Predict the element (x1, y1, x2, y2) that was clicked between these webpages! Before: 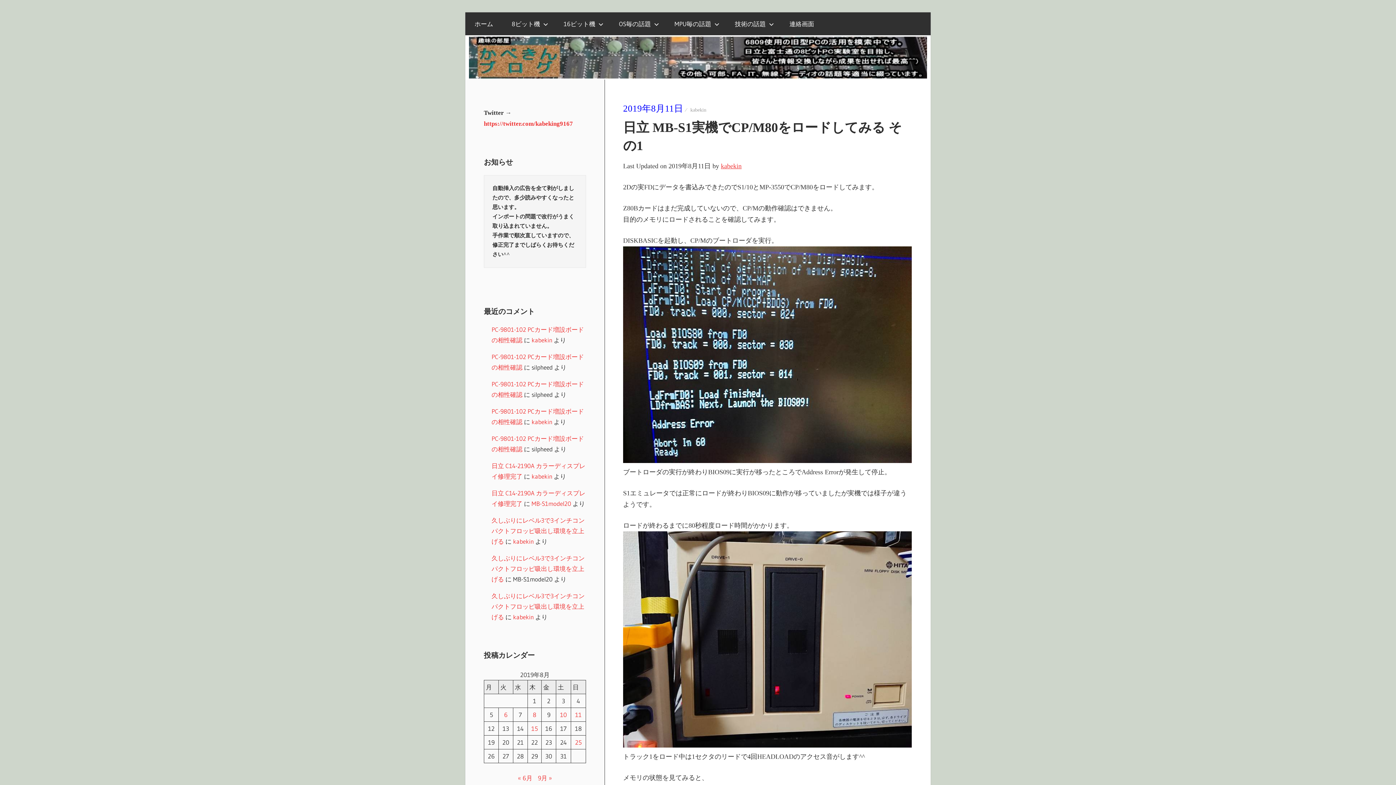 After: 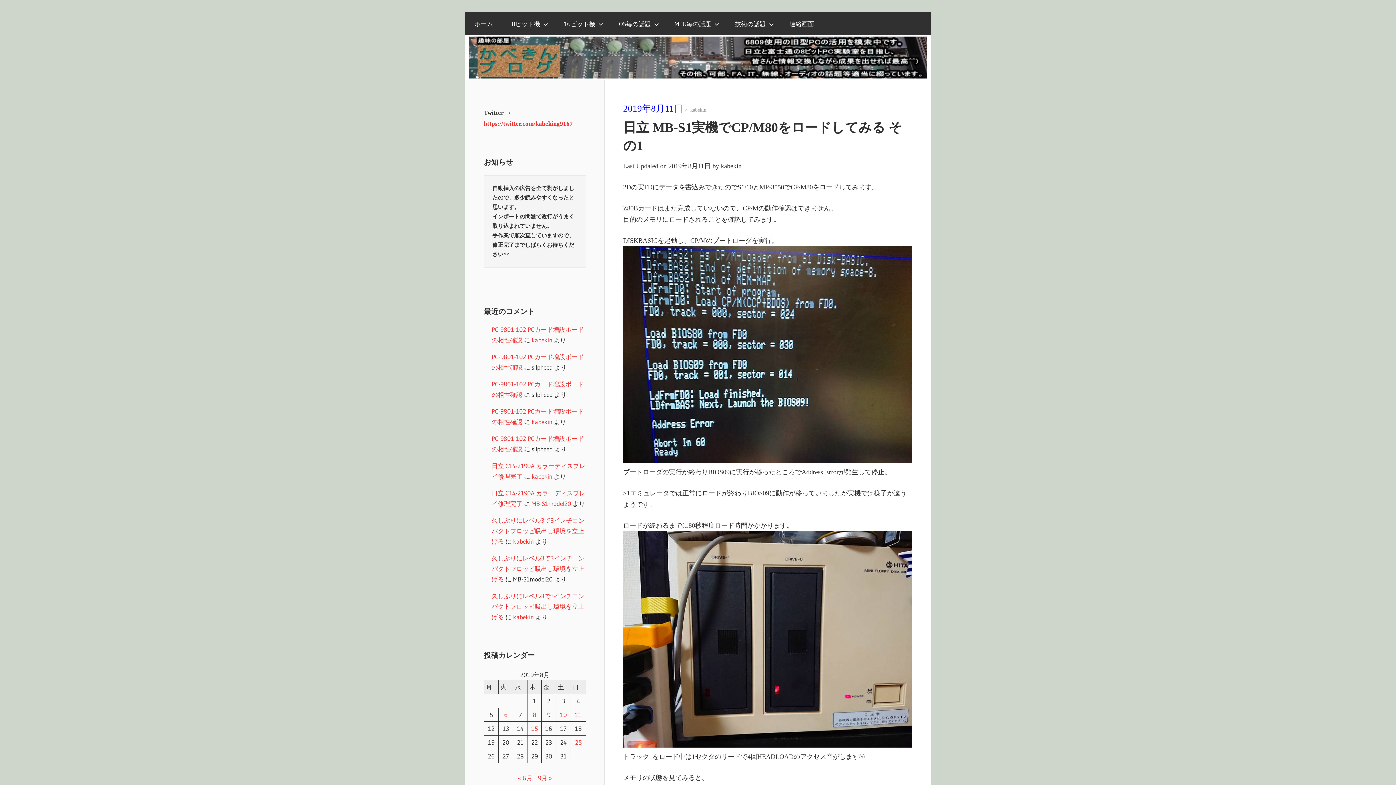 Action: label: kabekin bbox: (721, 162, 741, 169)